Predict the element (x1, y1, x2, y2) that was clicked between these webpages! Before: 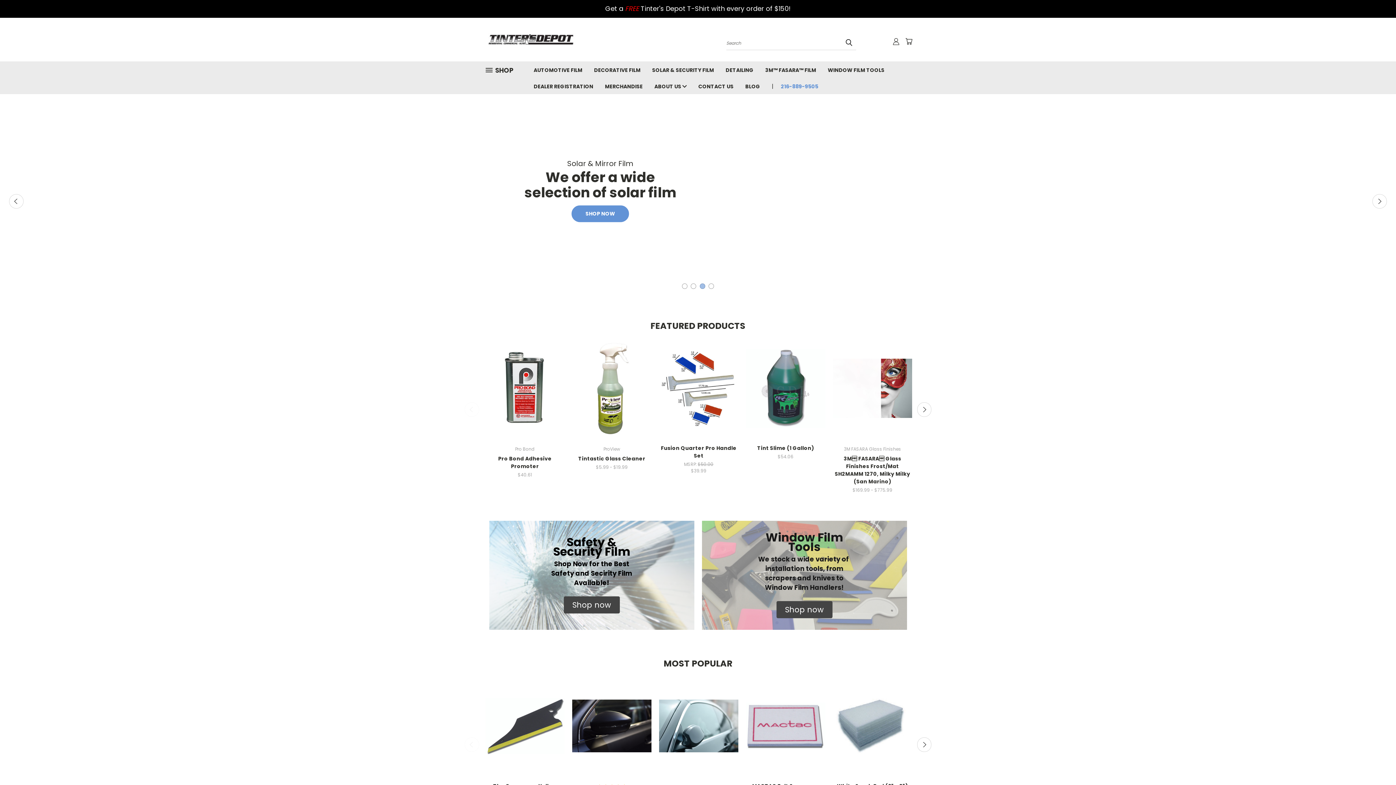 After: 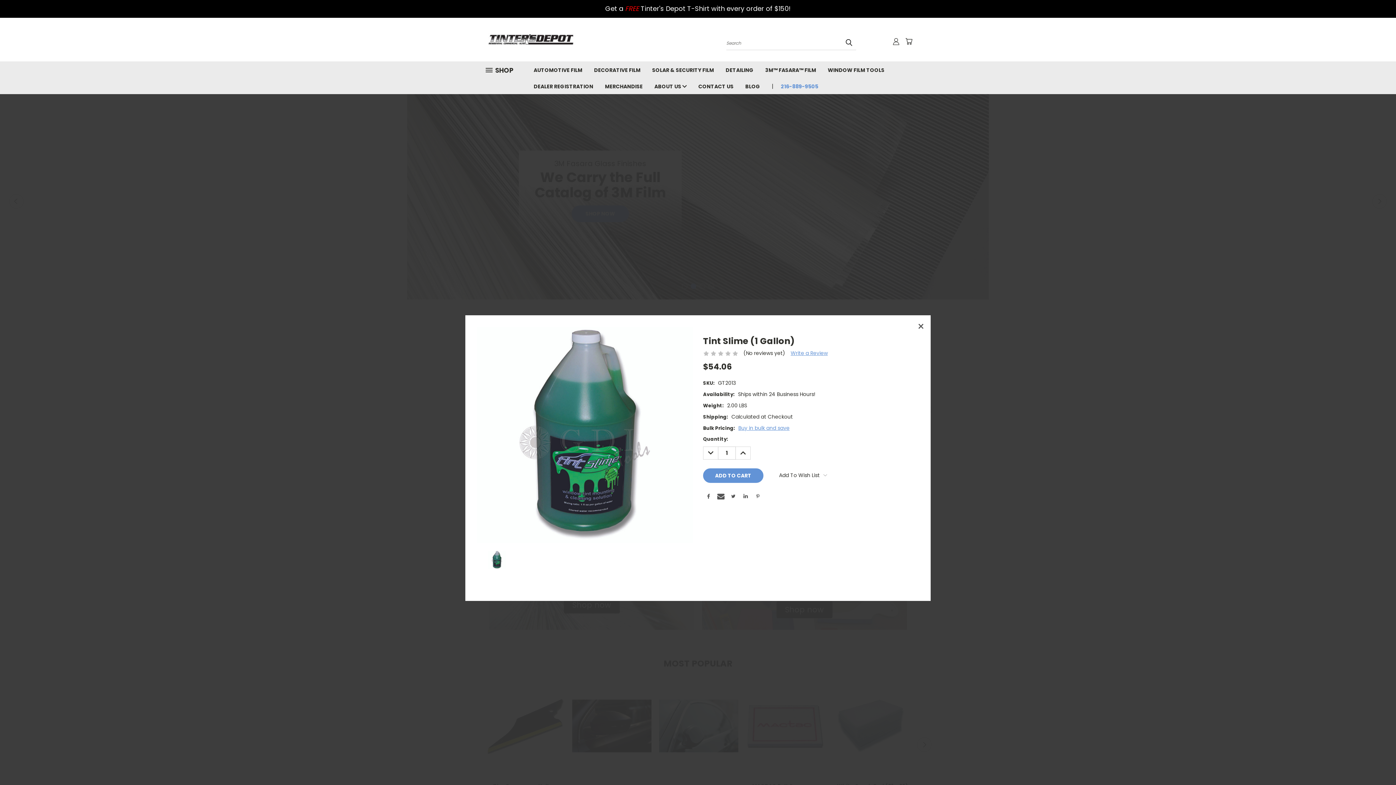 Action: label: Quick View bbox: (760, 376, 811, 387)